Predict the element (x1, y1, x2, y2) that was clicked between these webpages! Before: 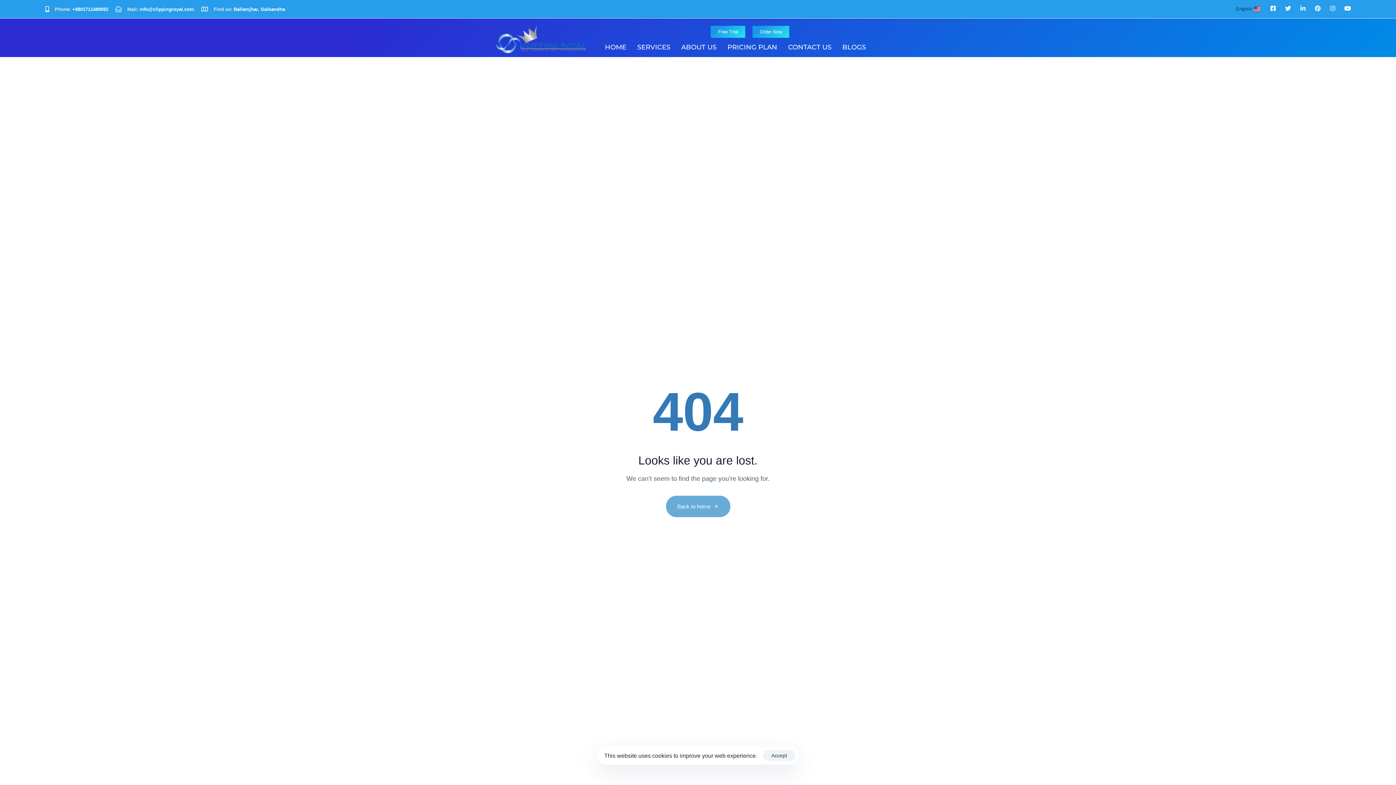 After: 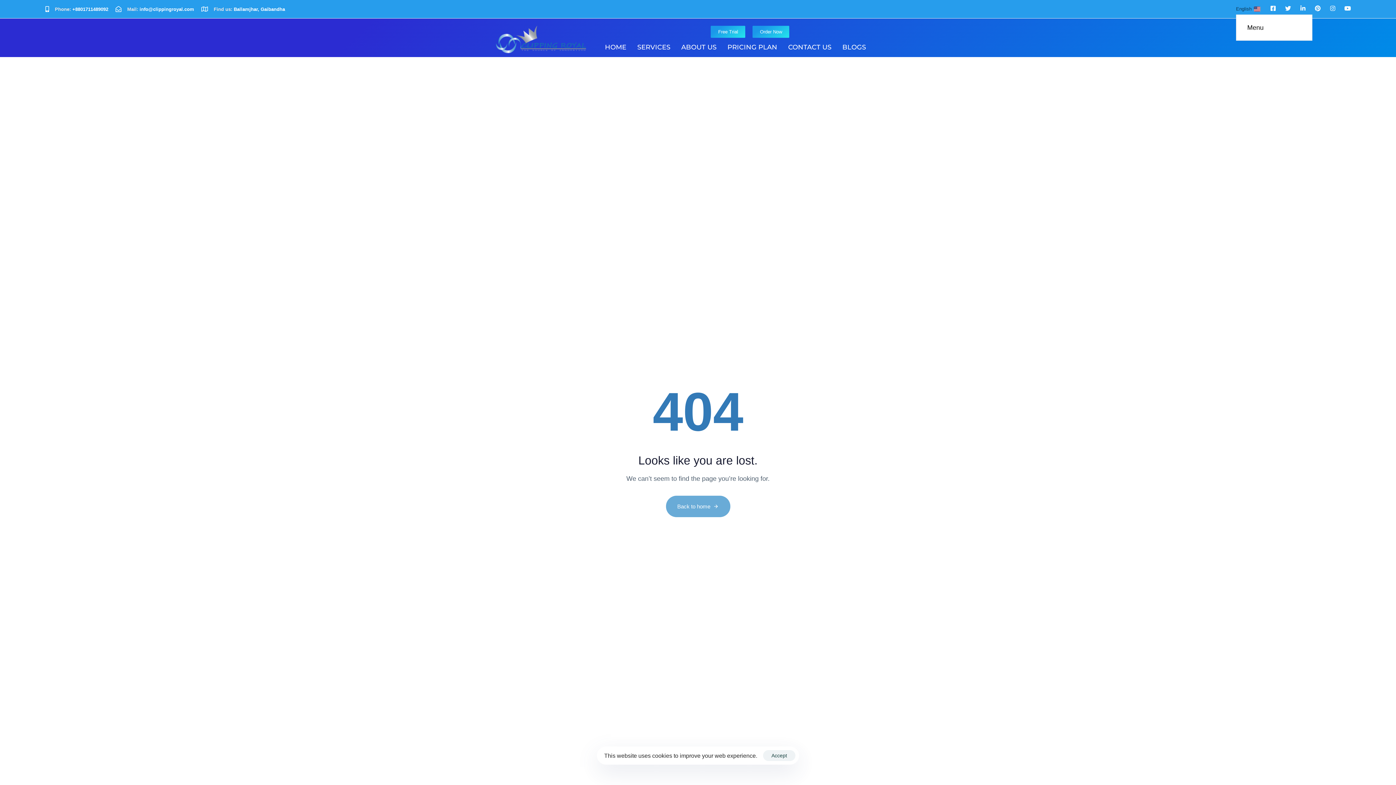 Action: bbox: (1236, 3, 1263, 14) label: English